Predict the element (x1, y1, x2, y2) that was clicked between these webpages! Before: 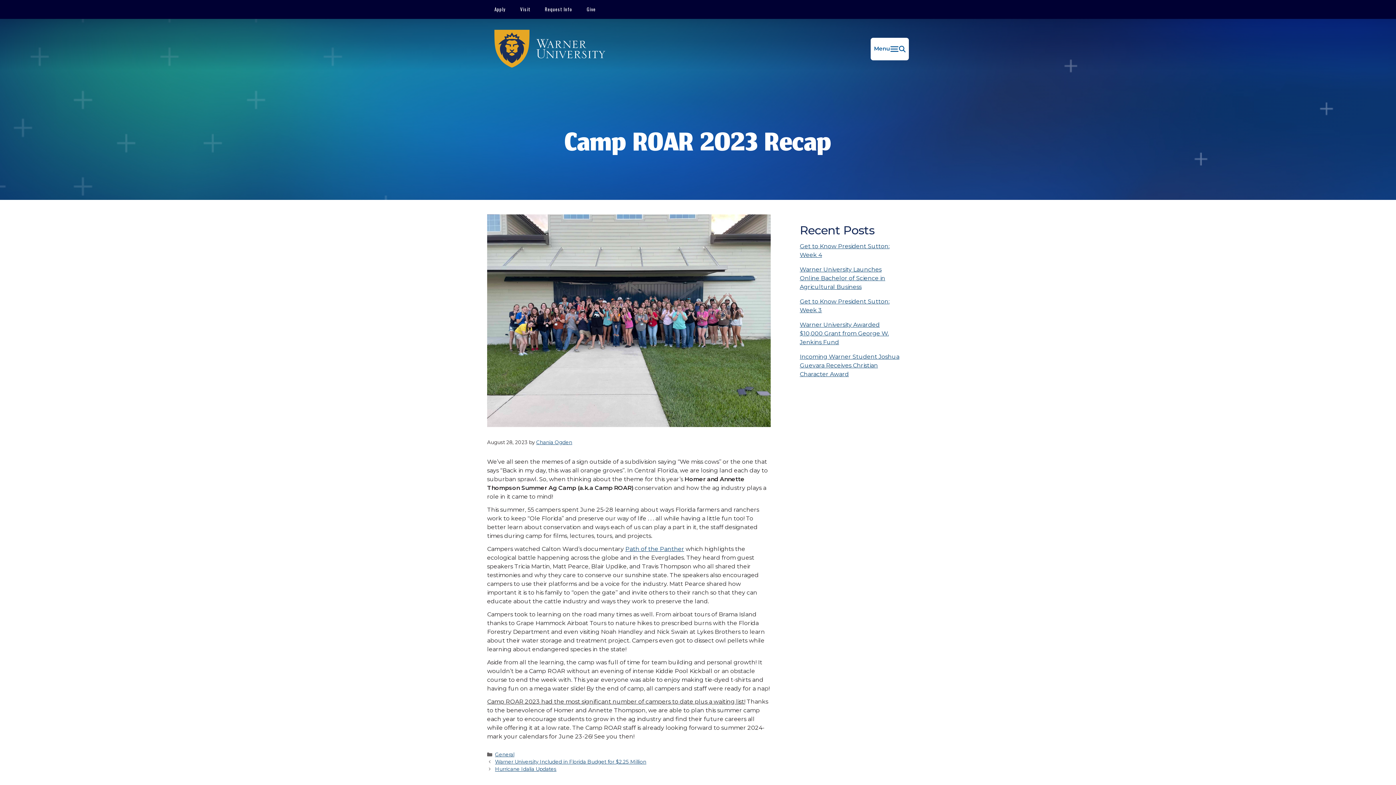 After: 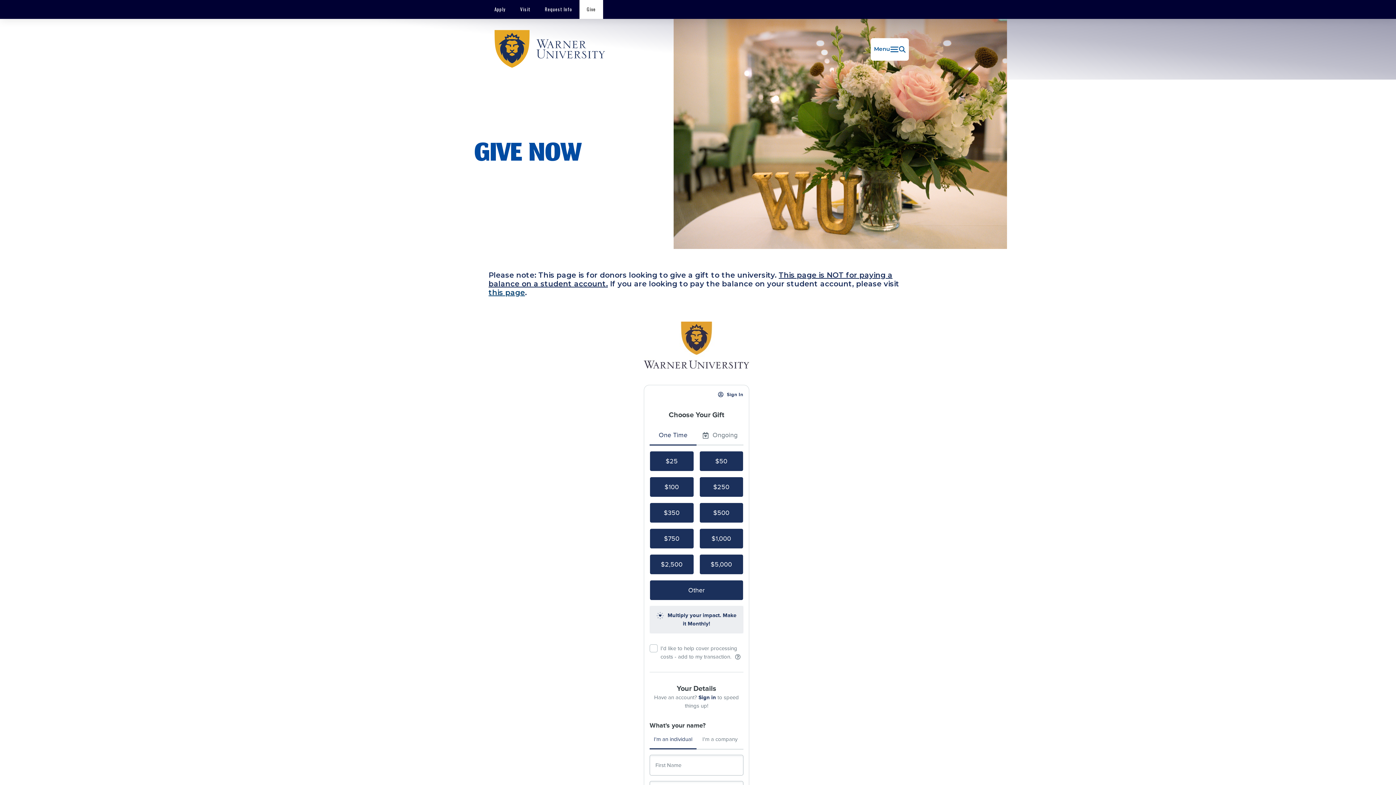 Action: label: Give bbox: (579, 0, 603, 18)